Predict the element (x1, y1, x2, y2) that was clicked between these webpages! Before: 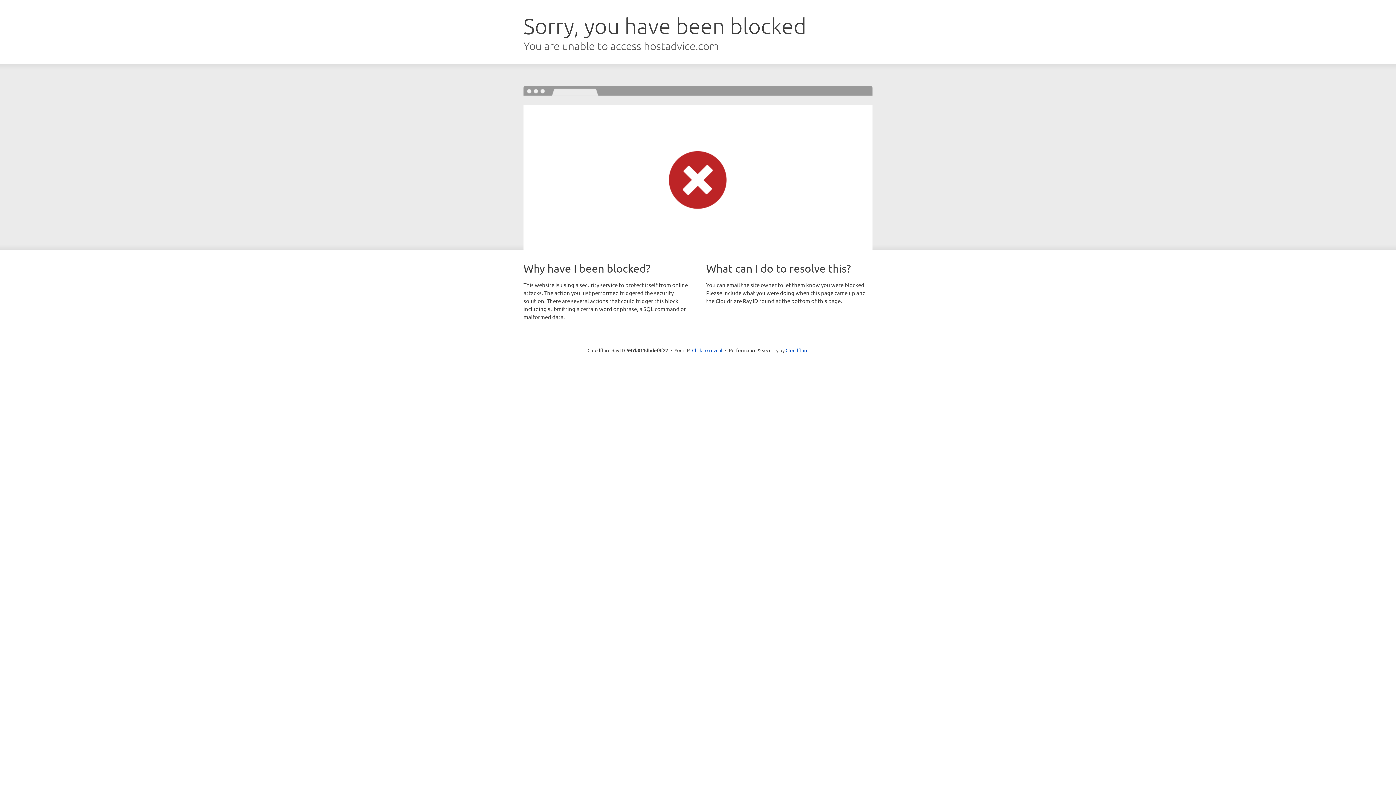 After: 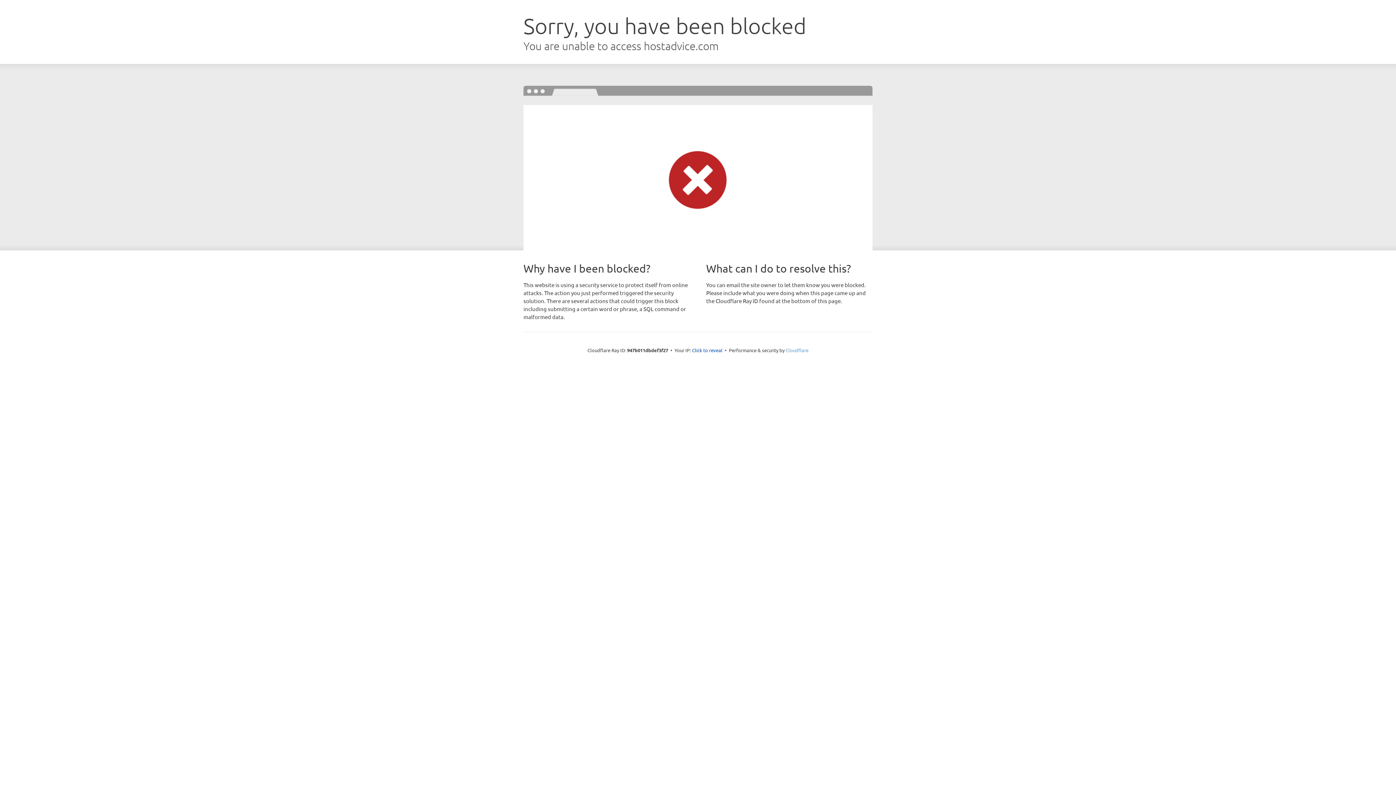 Action: bbox: (785, 347, 808, 353) label: Cloudflare